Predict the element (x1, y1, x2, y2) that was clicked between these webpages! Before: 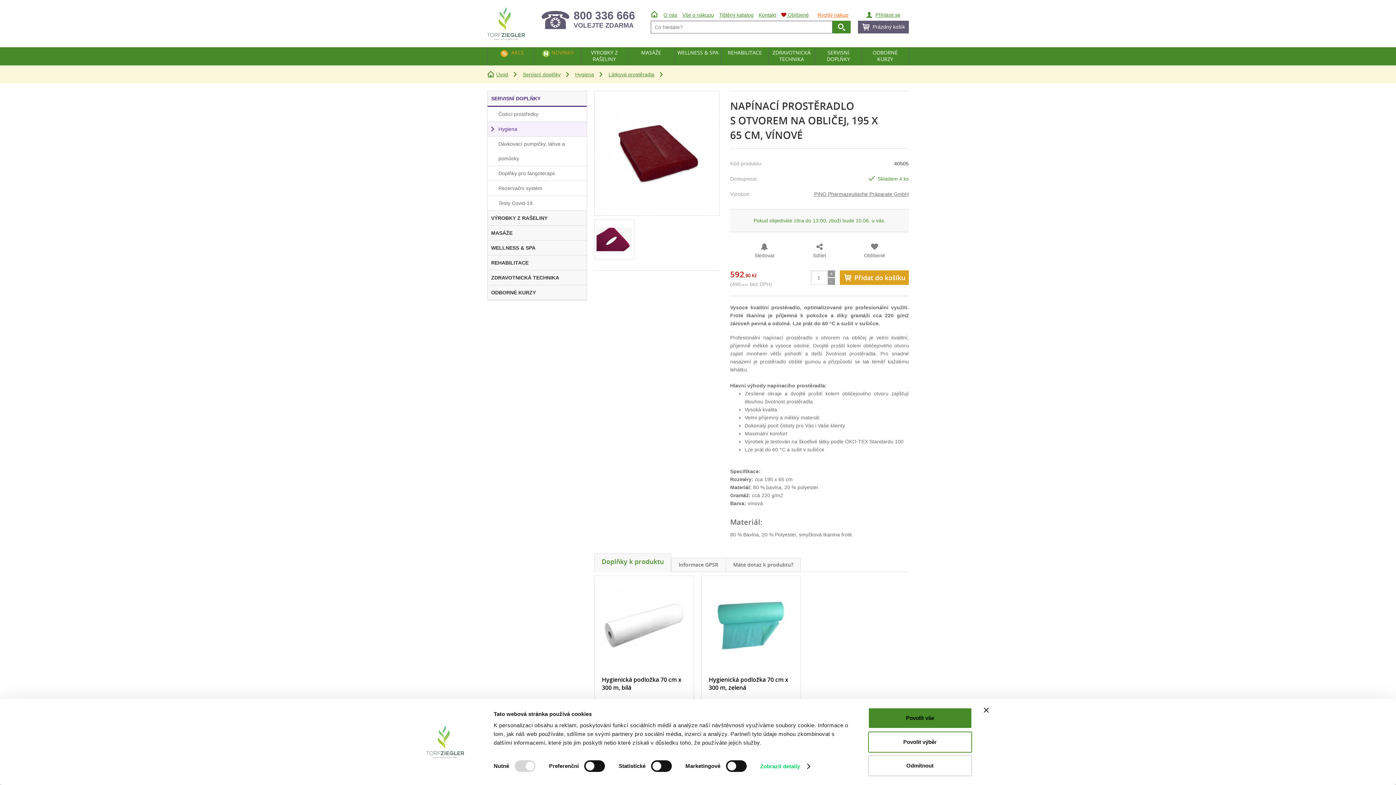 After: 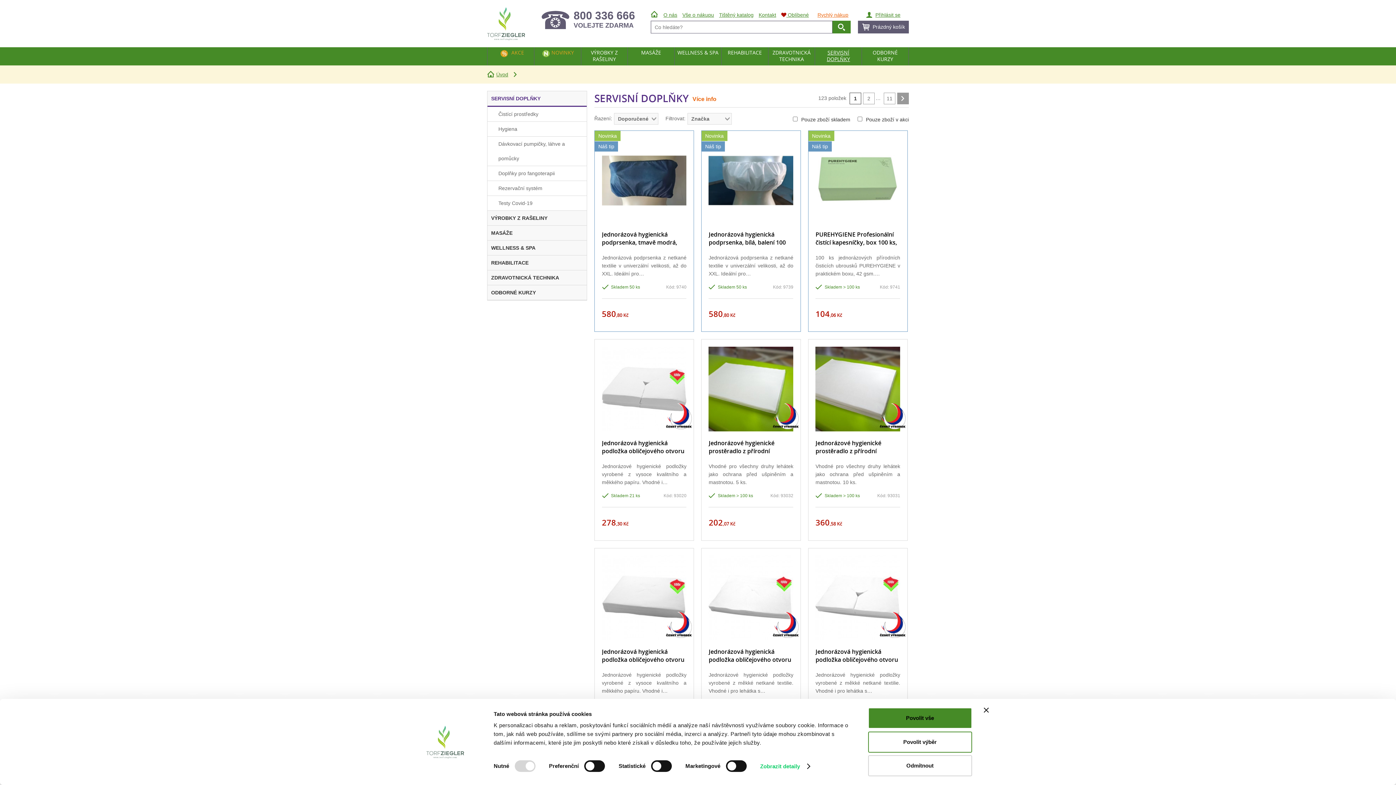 Action: label: SERVISNÍ DOPLŇKY bbox: (487, 91, 587, 106)